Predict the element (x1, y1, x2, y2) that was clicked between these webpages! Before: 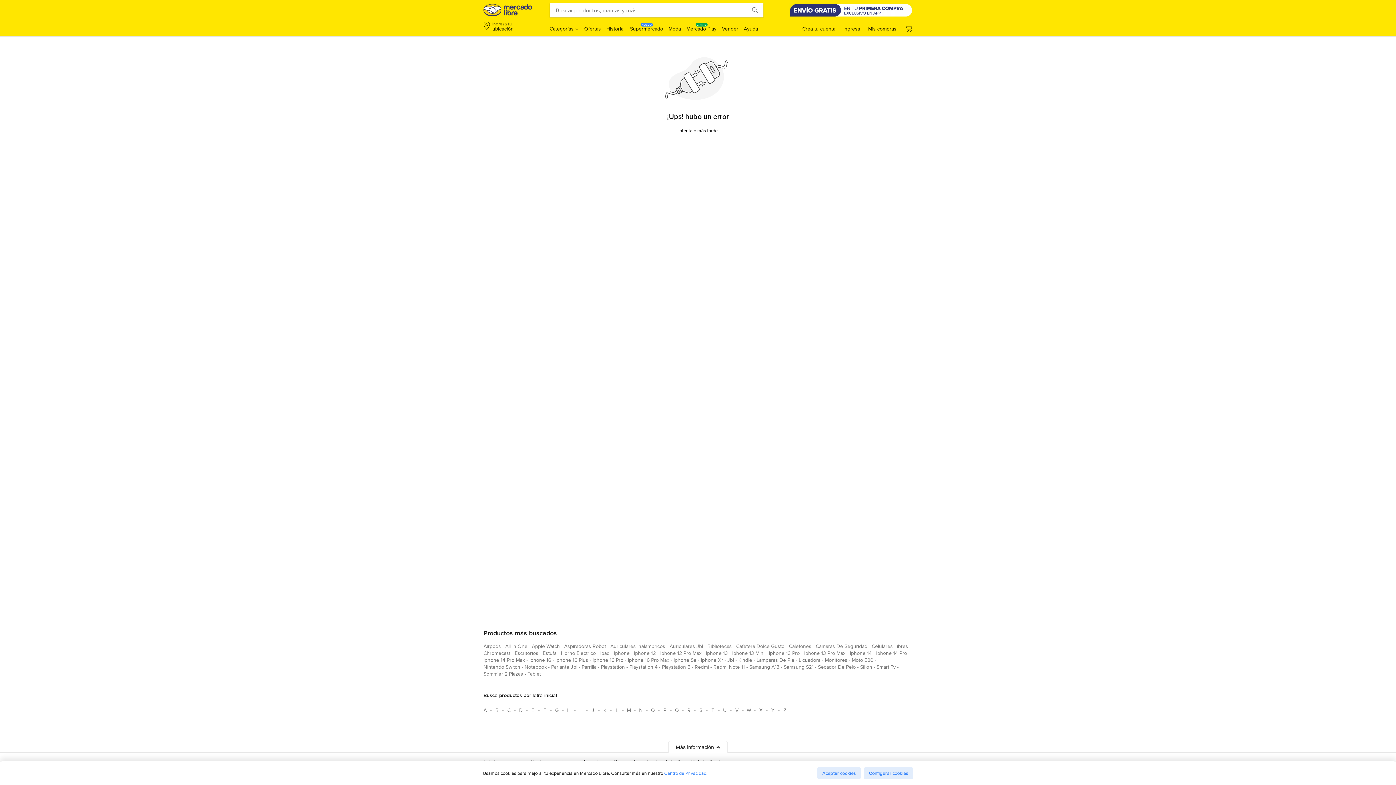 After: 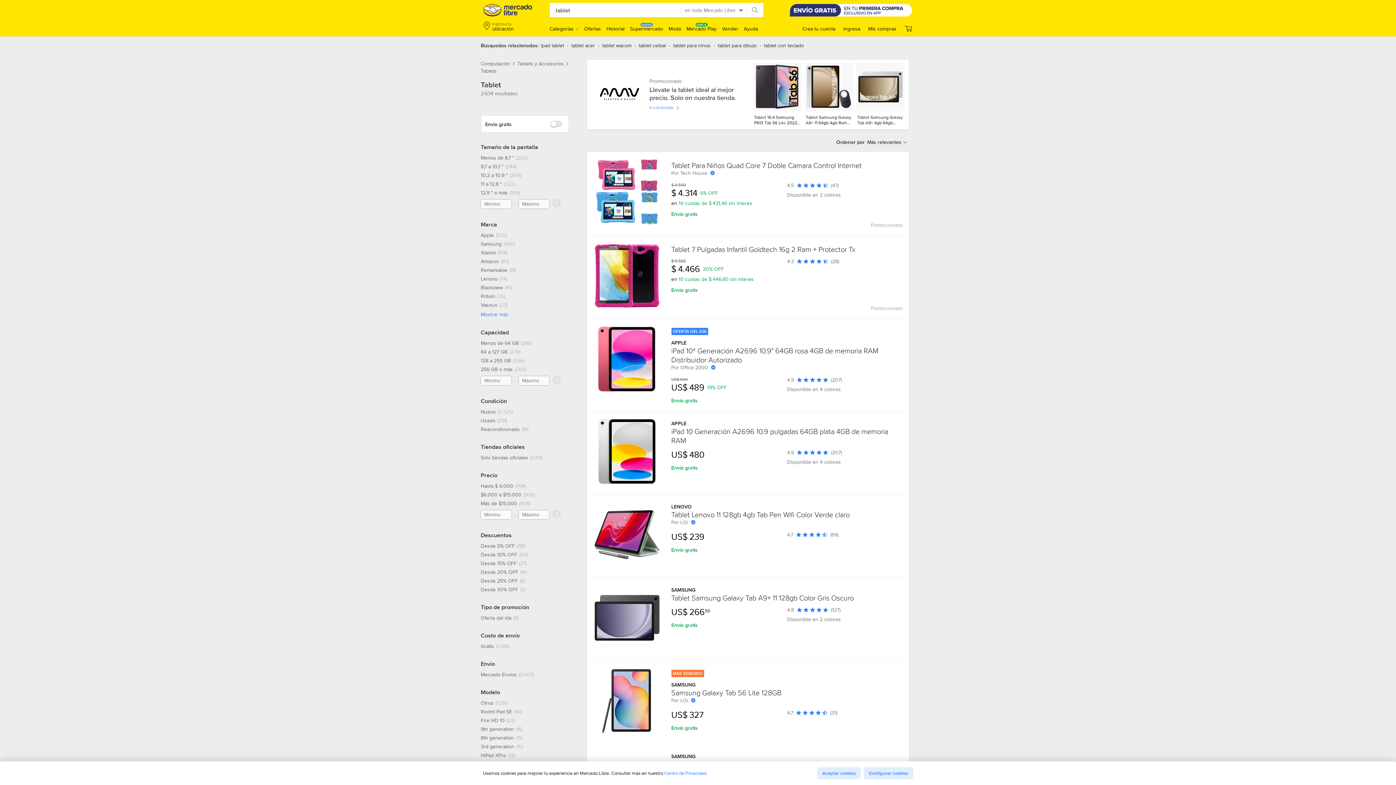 Action: bbox: (527, 670, 541, 680) label: tablet